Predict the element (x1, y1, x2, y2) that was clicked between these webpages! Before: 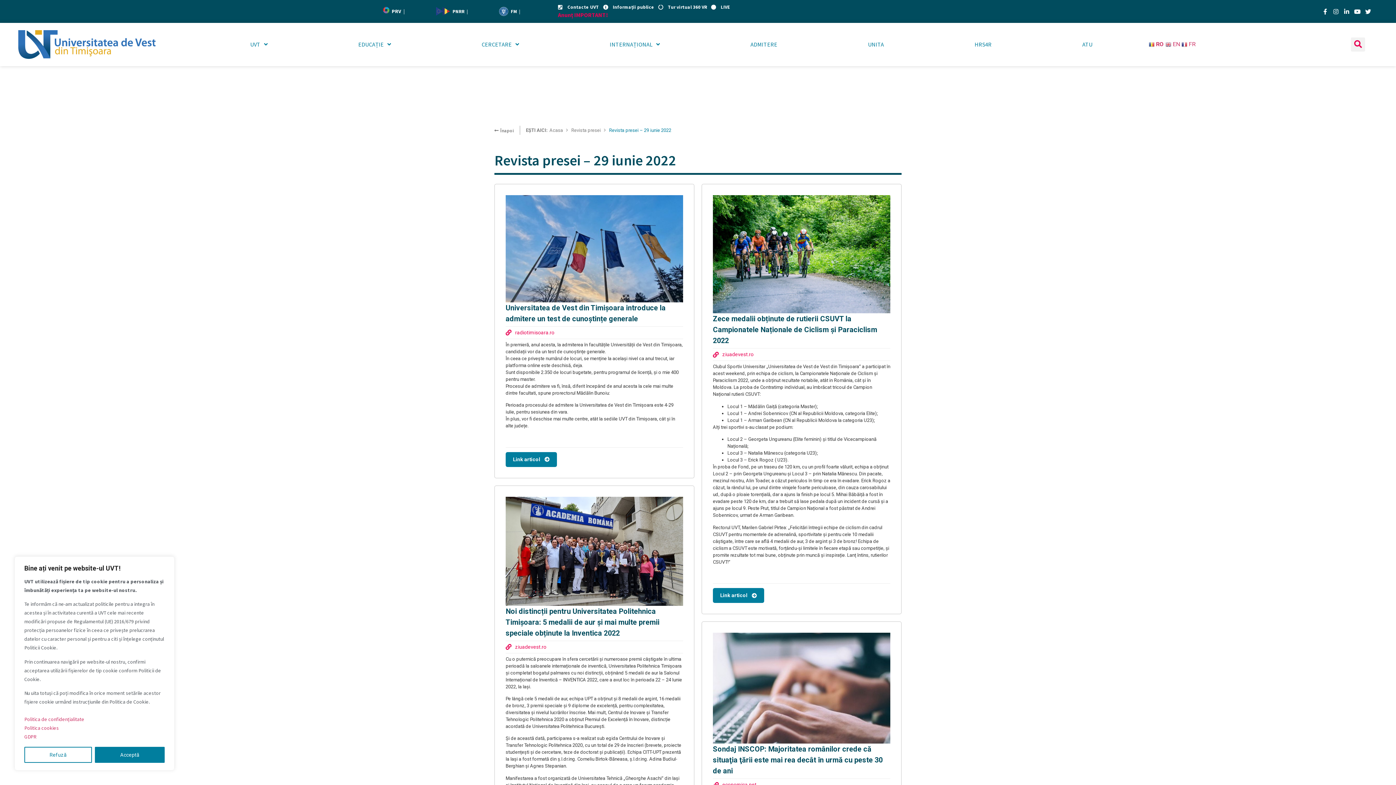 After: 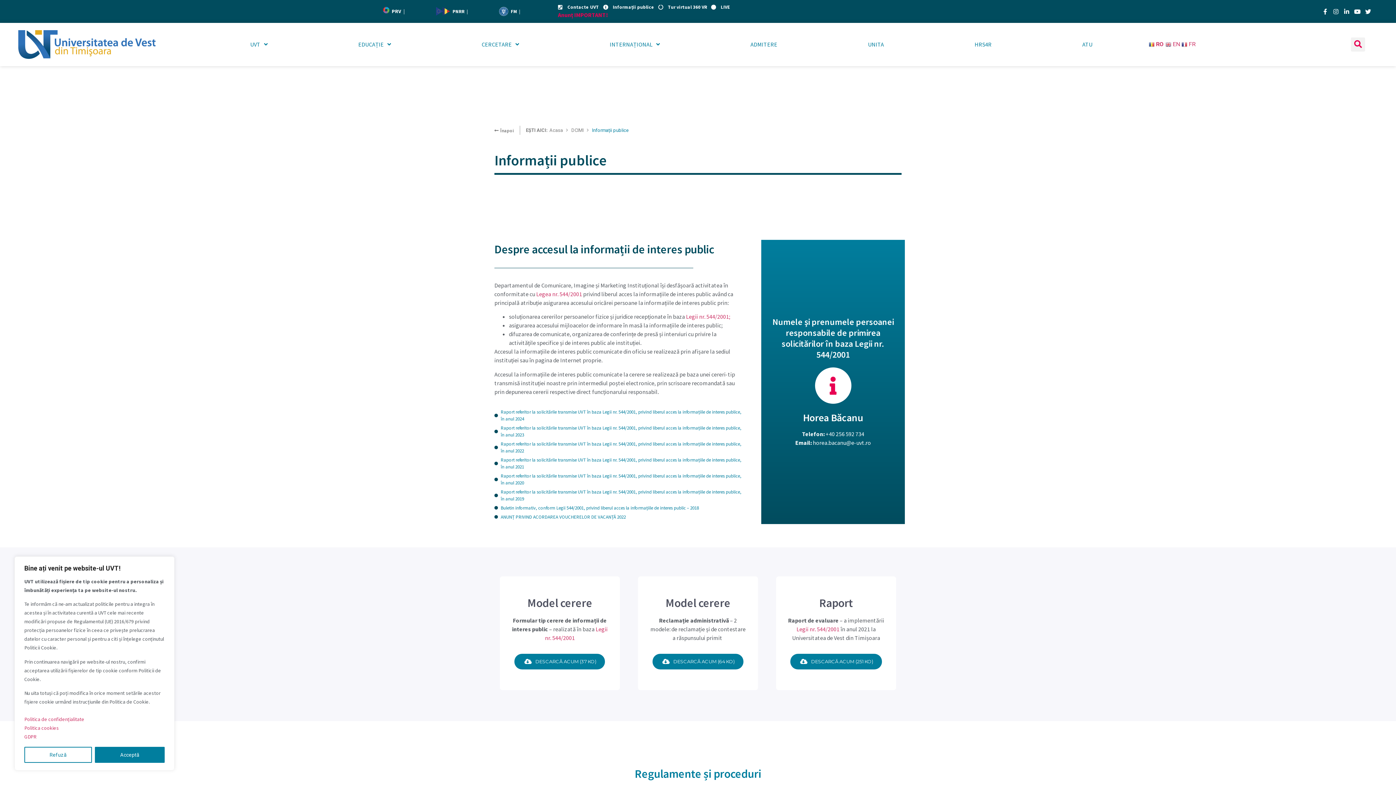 Action: bbox: (603, 3, 654, 10) label: Informații publice